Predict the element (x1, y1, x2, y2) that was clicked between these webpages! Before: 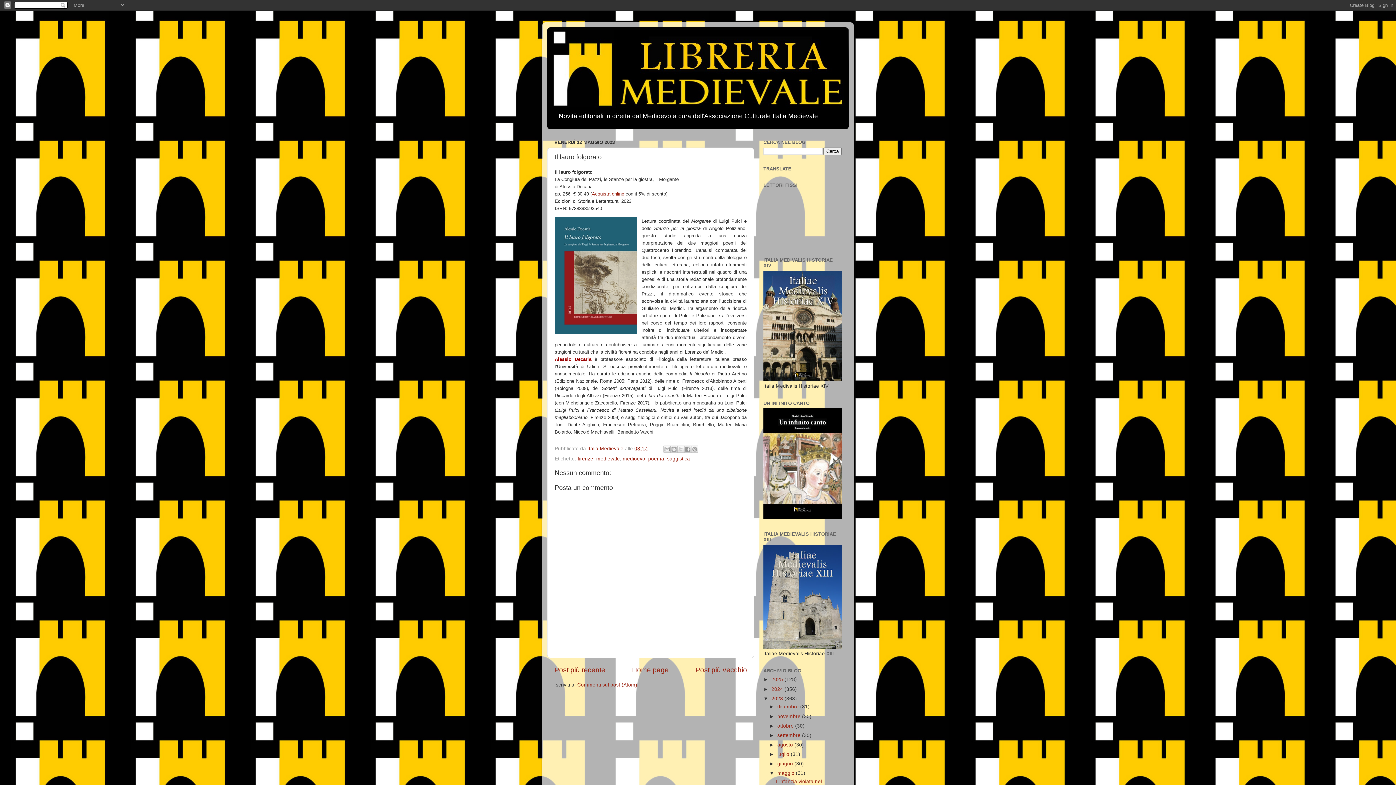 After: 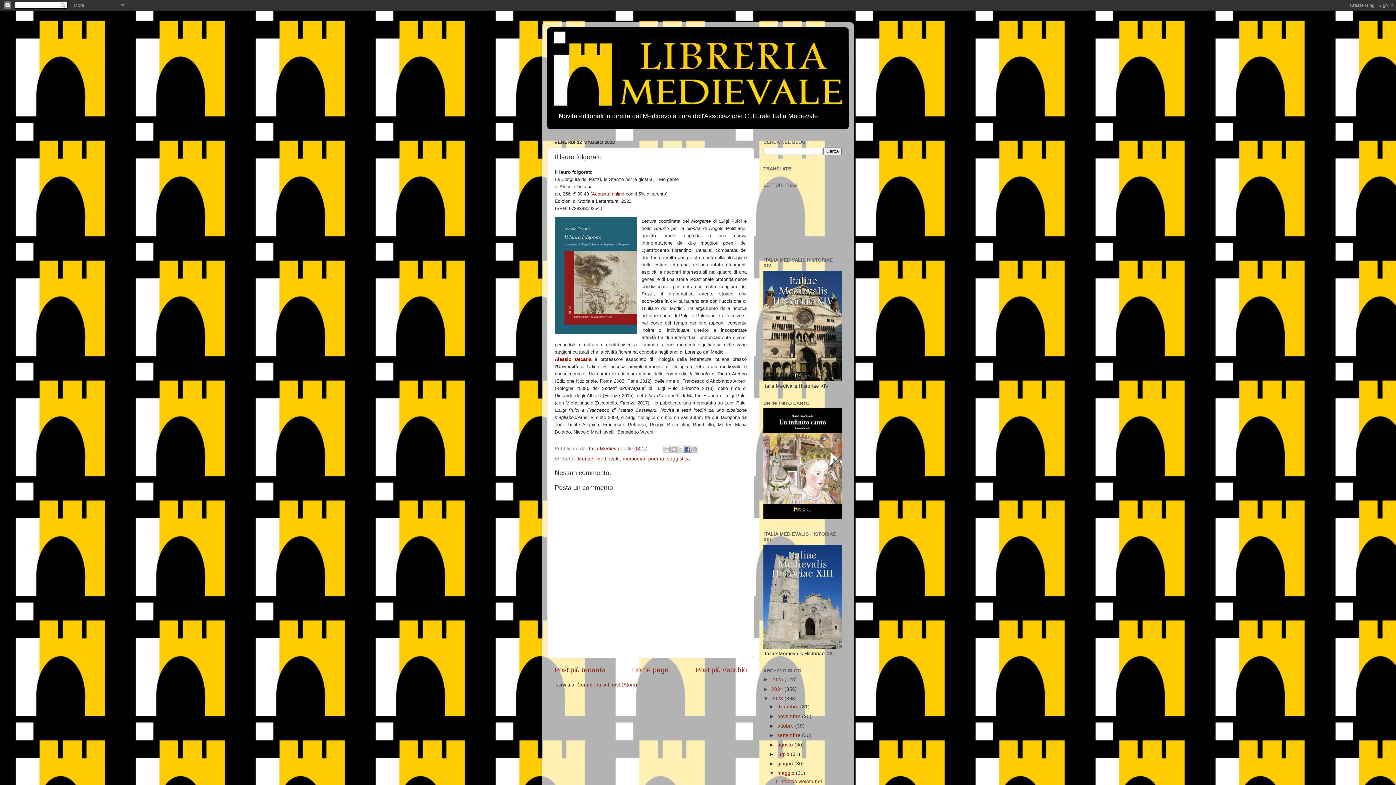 Action: bbox: (684, 445, 691, 453) label: Condividi su Facebook